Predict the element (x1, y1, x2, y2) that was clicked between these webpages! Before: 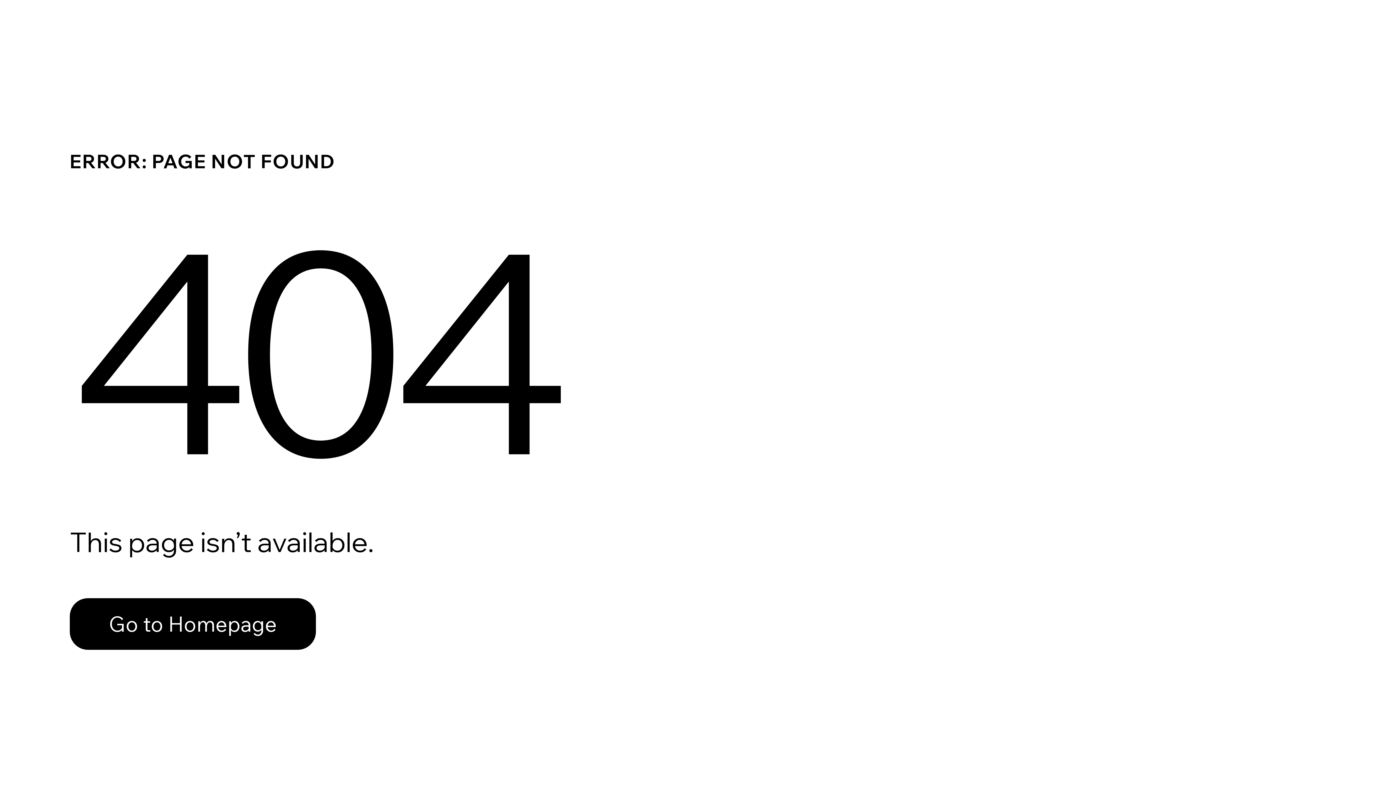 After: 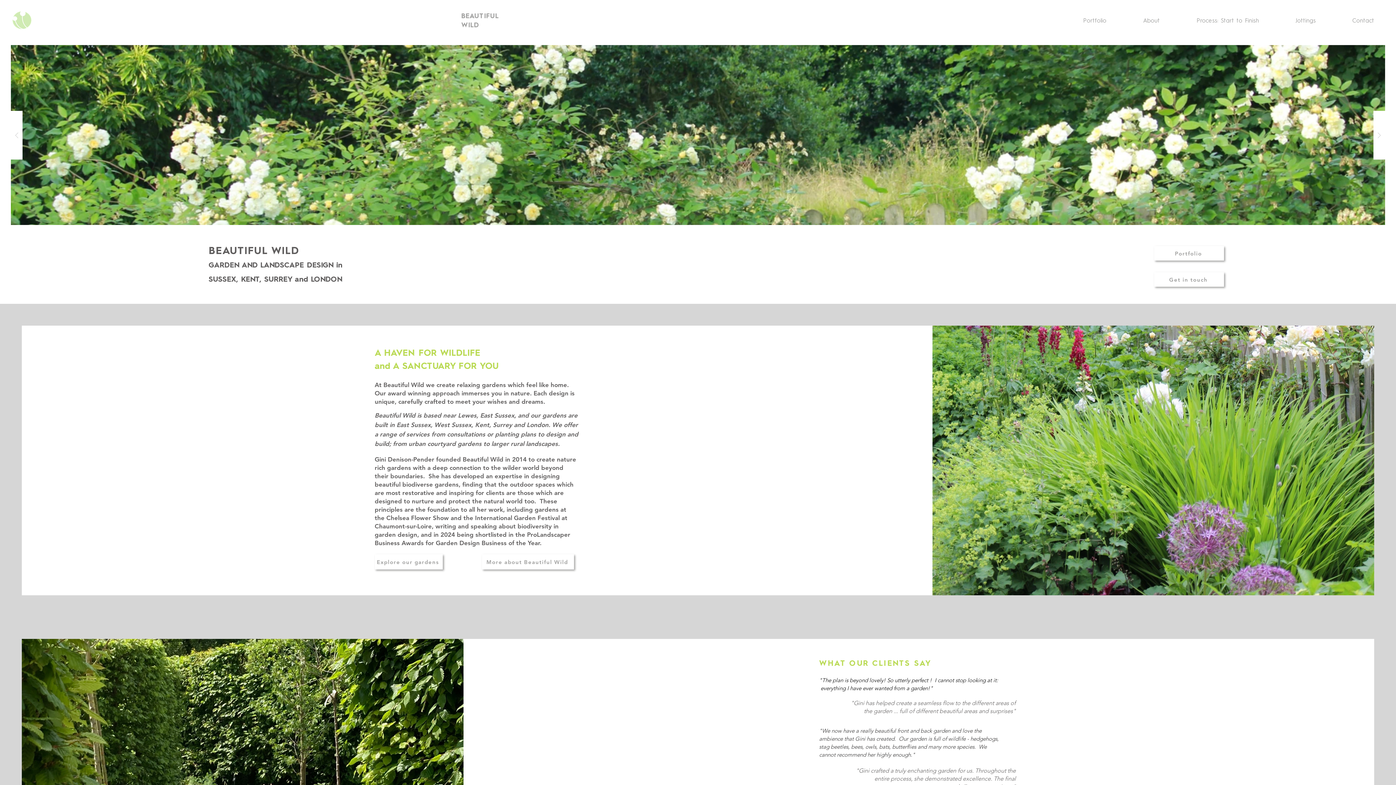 Action: bbox: (69, 598, 316, 650) label: Go to Homepage